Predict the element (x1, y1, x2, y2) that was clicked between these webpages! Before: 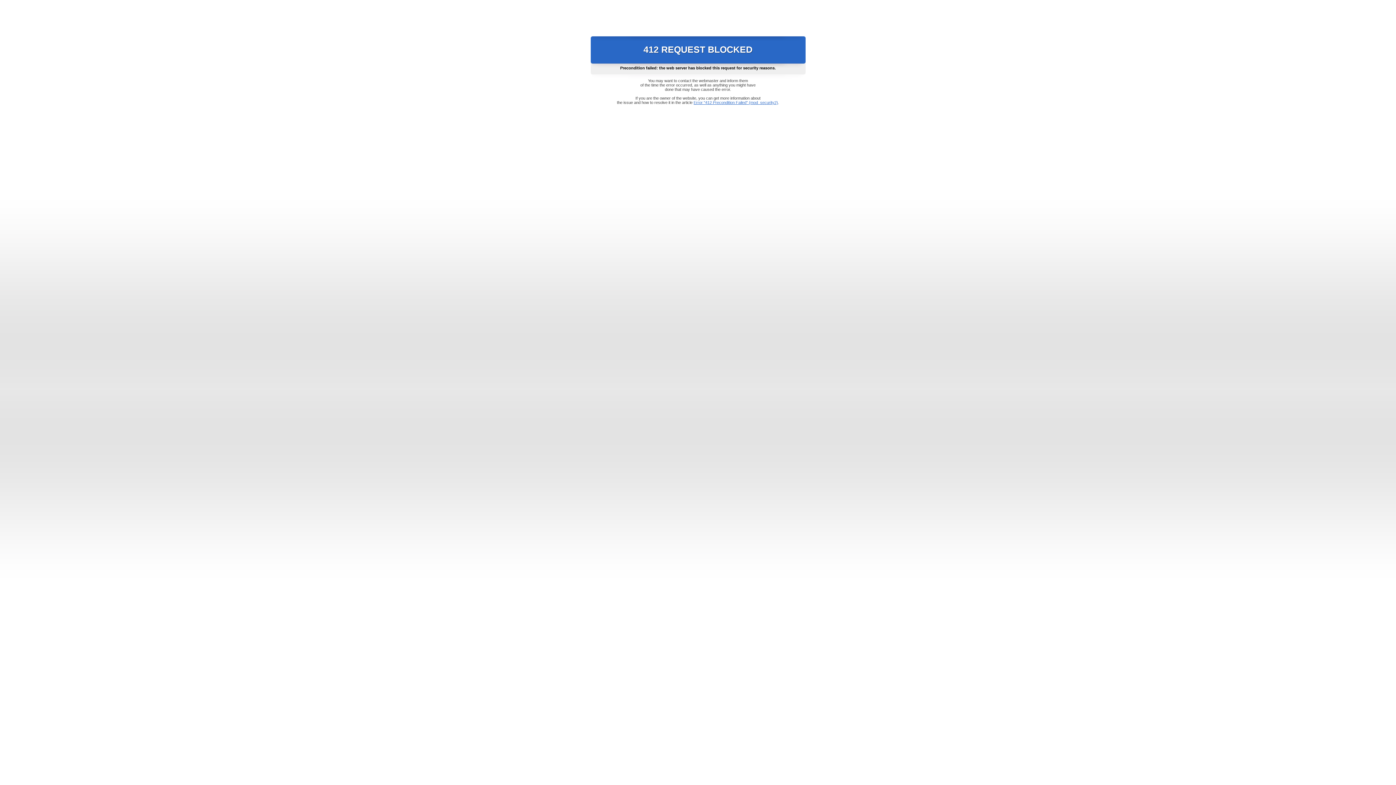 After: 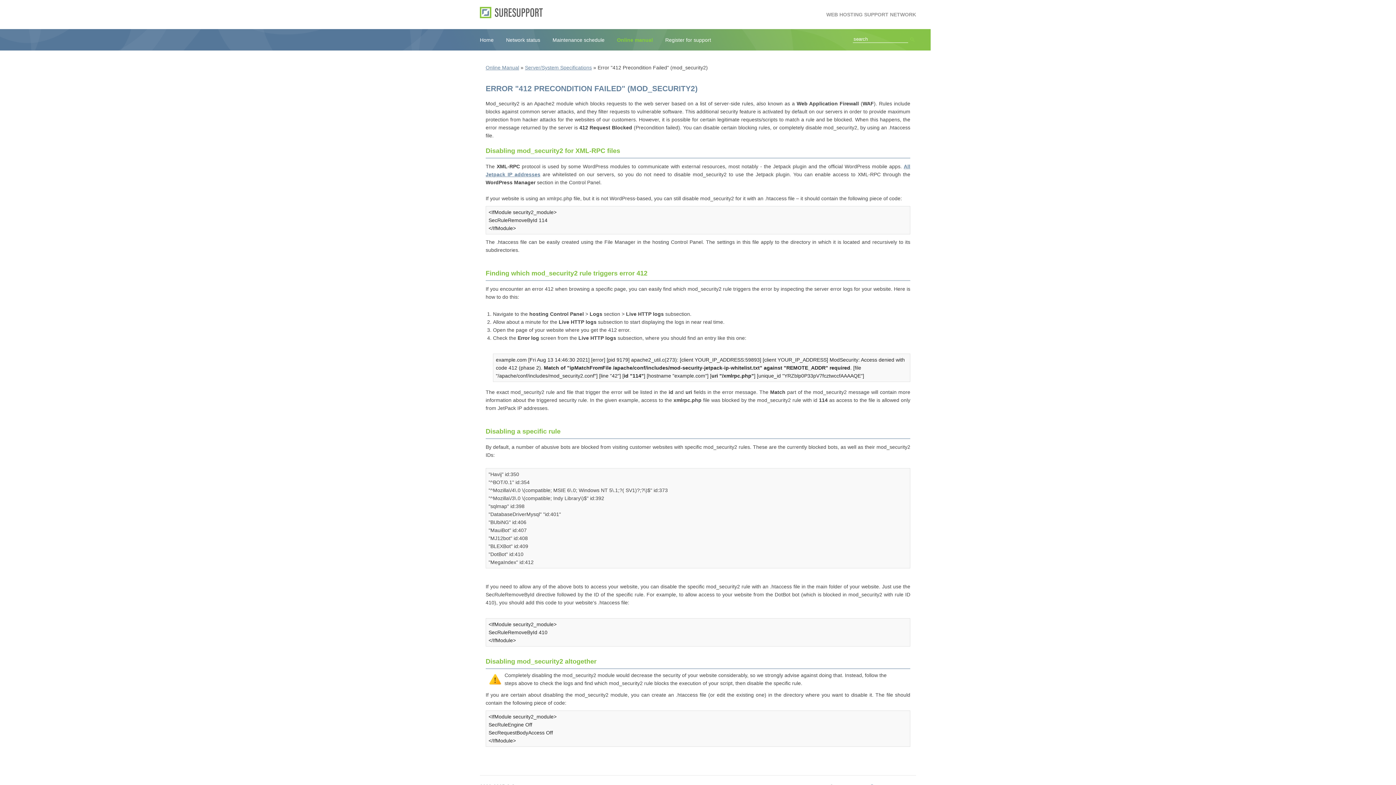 Action: label: Error "412 Precondition Failed" (mod_security2) bbox: (693, 100, 778, 104)